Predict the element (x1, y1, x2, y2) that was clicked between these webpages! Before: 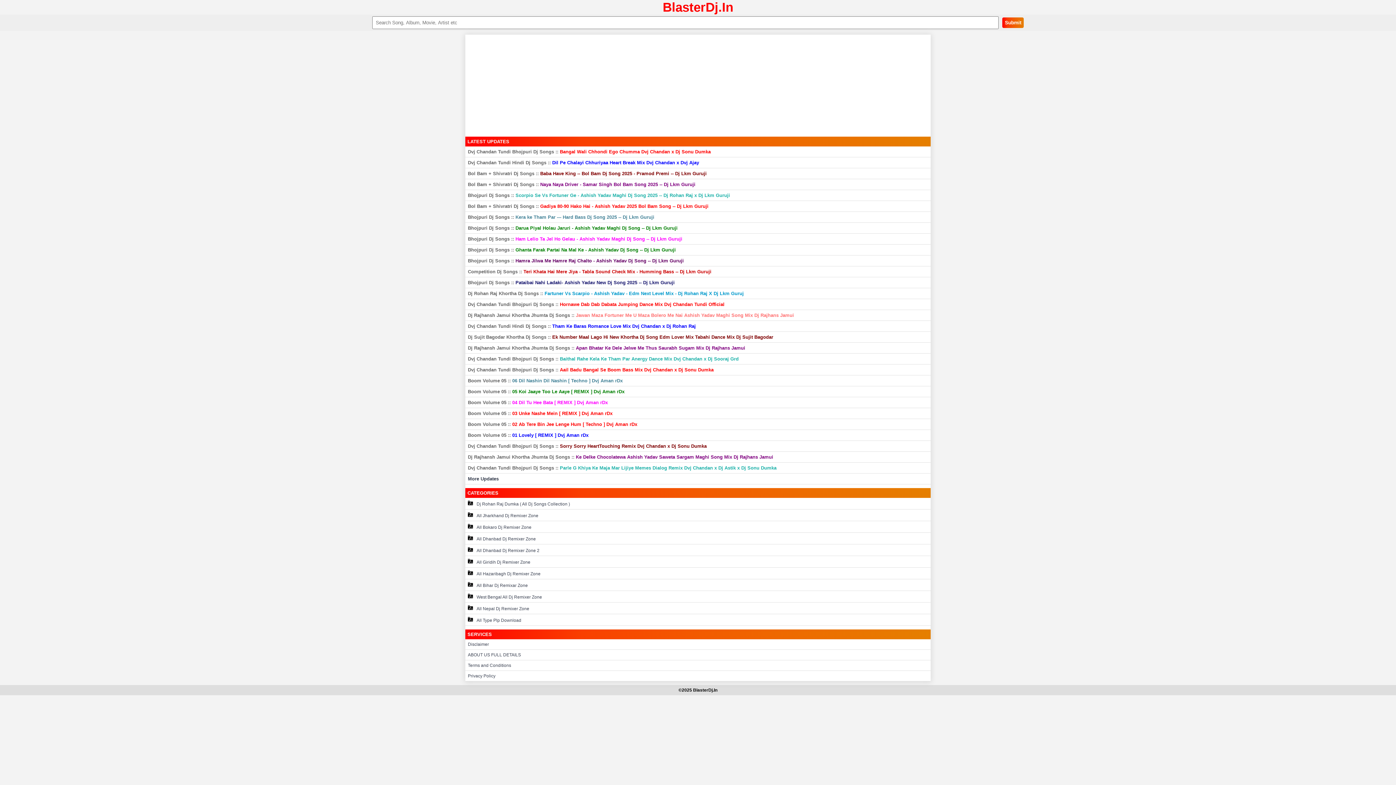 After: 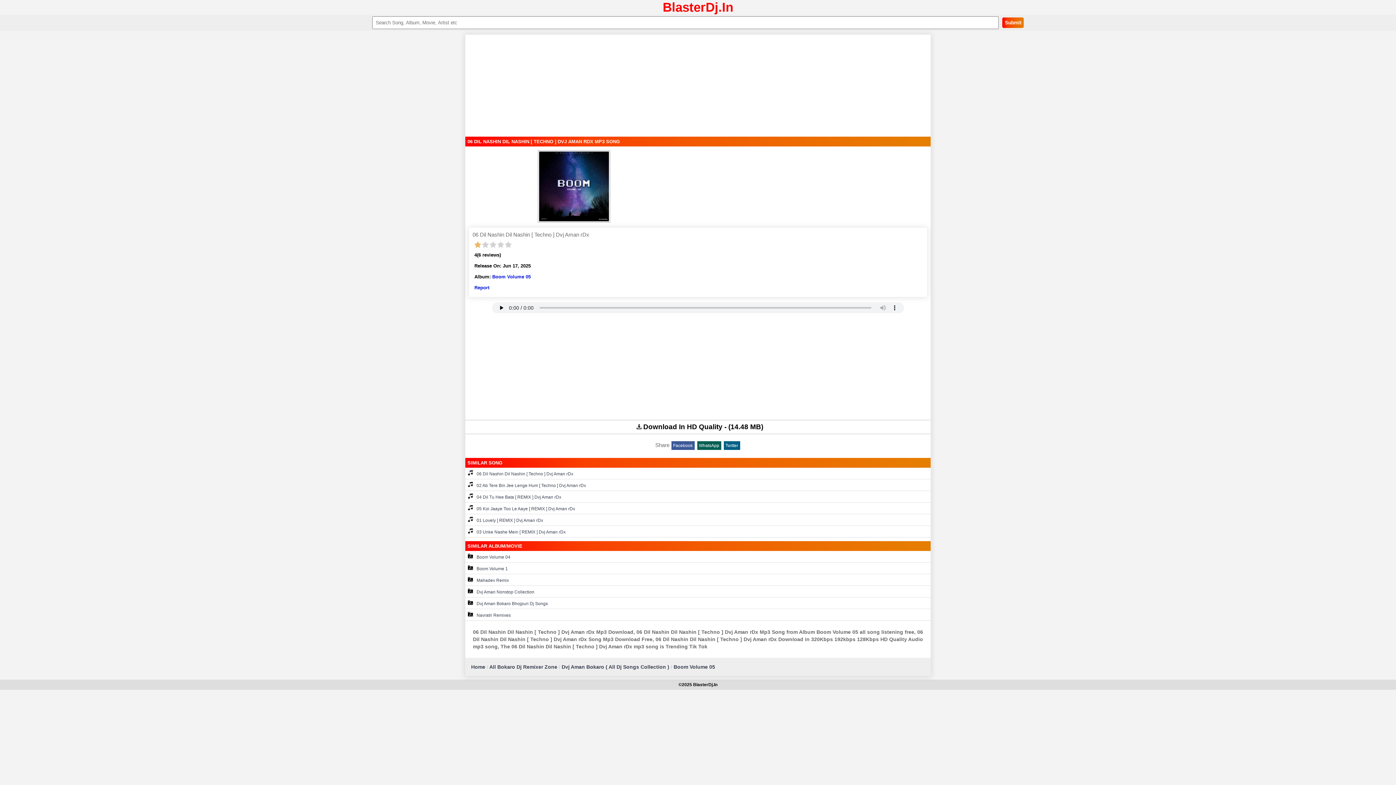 Action: label: 06 Dil Nashin Dil Nashin [ Techno ] Dvj Aman rDx bbox: (512, 378, 622, 383)